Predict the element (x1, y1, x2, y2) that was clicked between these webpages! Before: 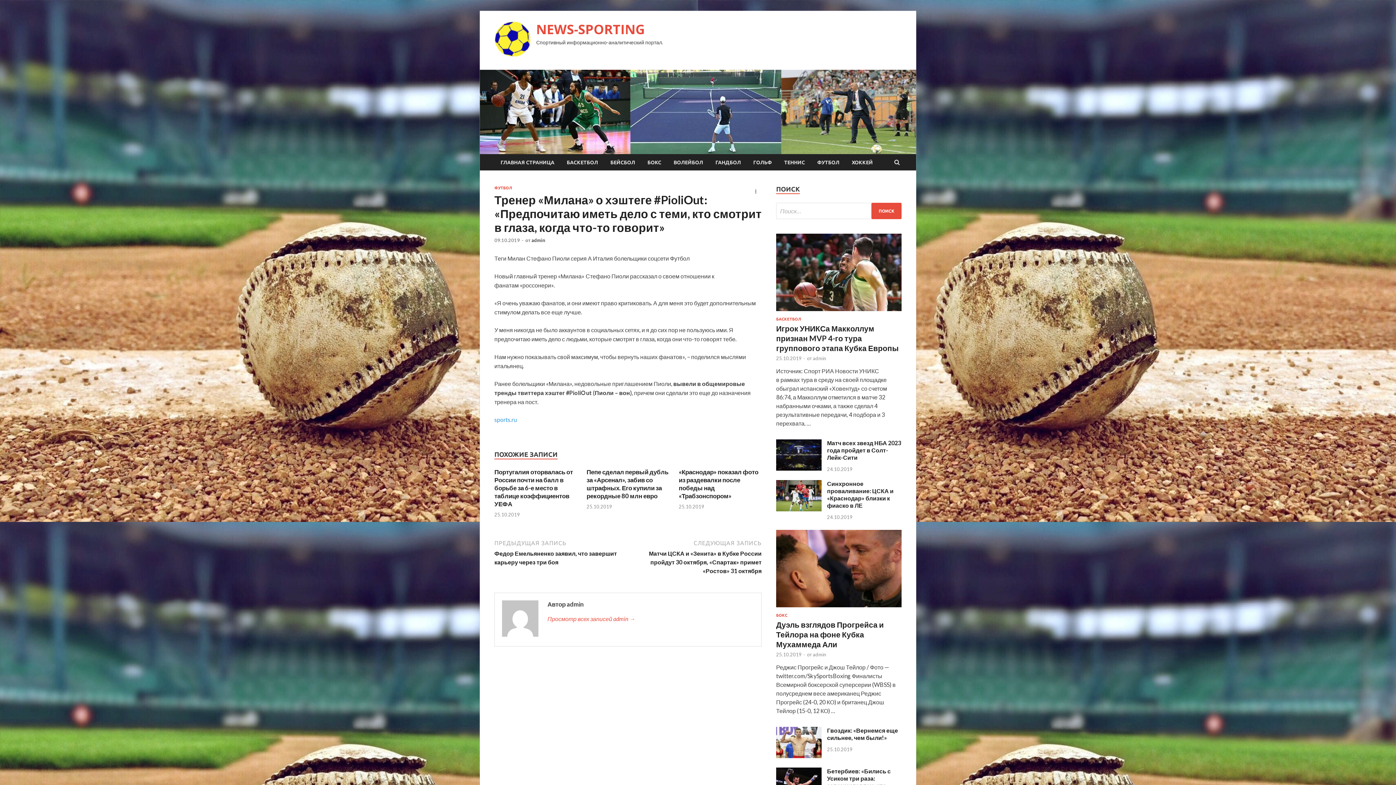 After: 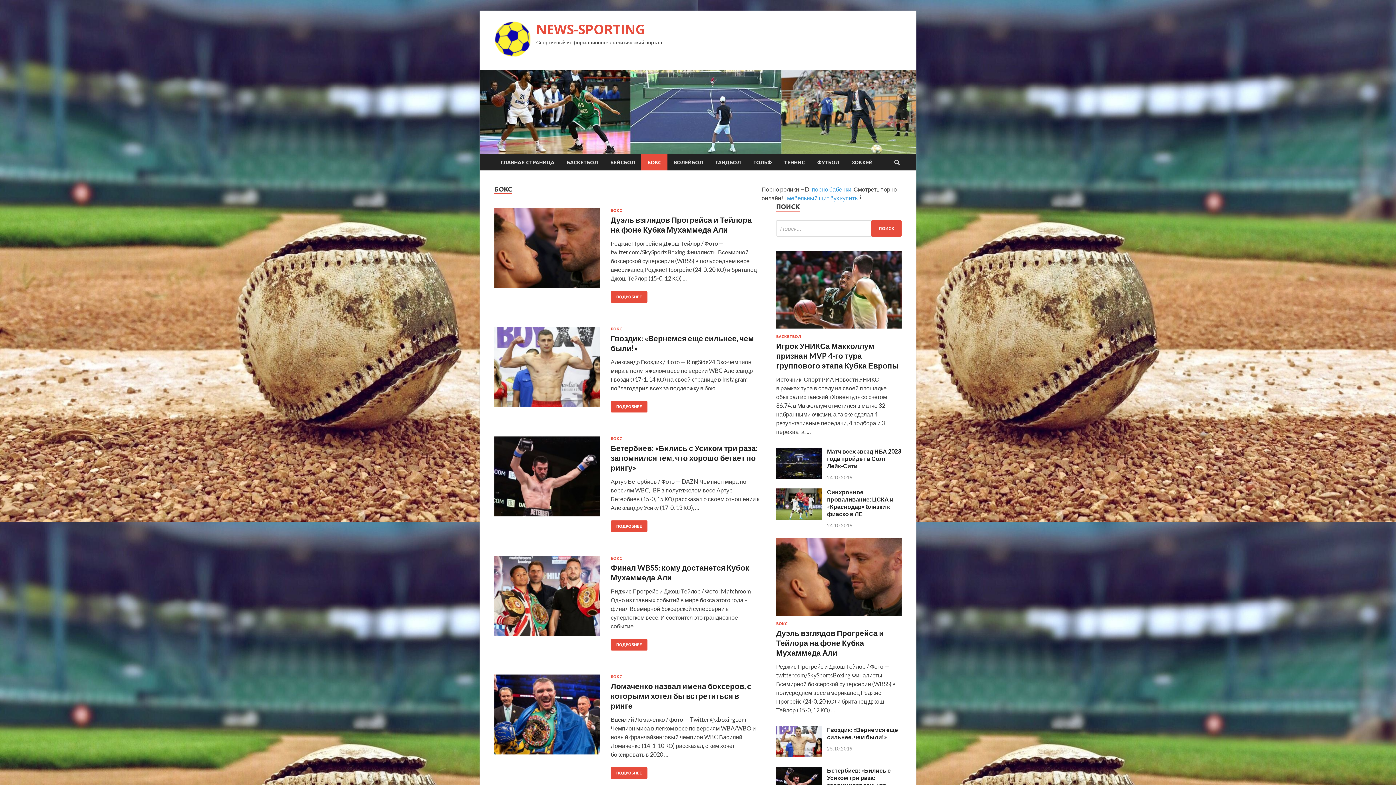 Action: bbox: (641, 154, 667, 170) label: БОКС